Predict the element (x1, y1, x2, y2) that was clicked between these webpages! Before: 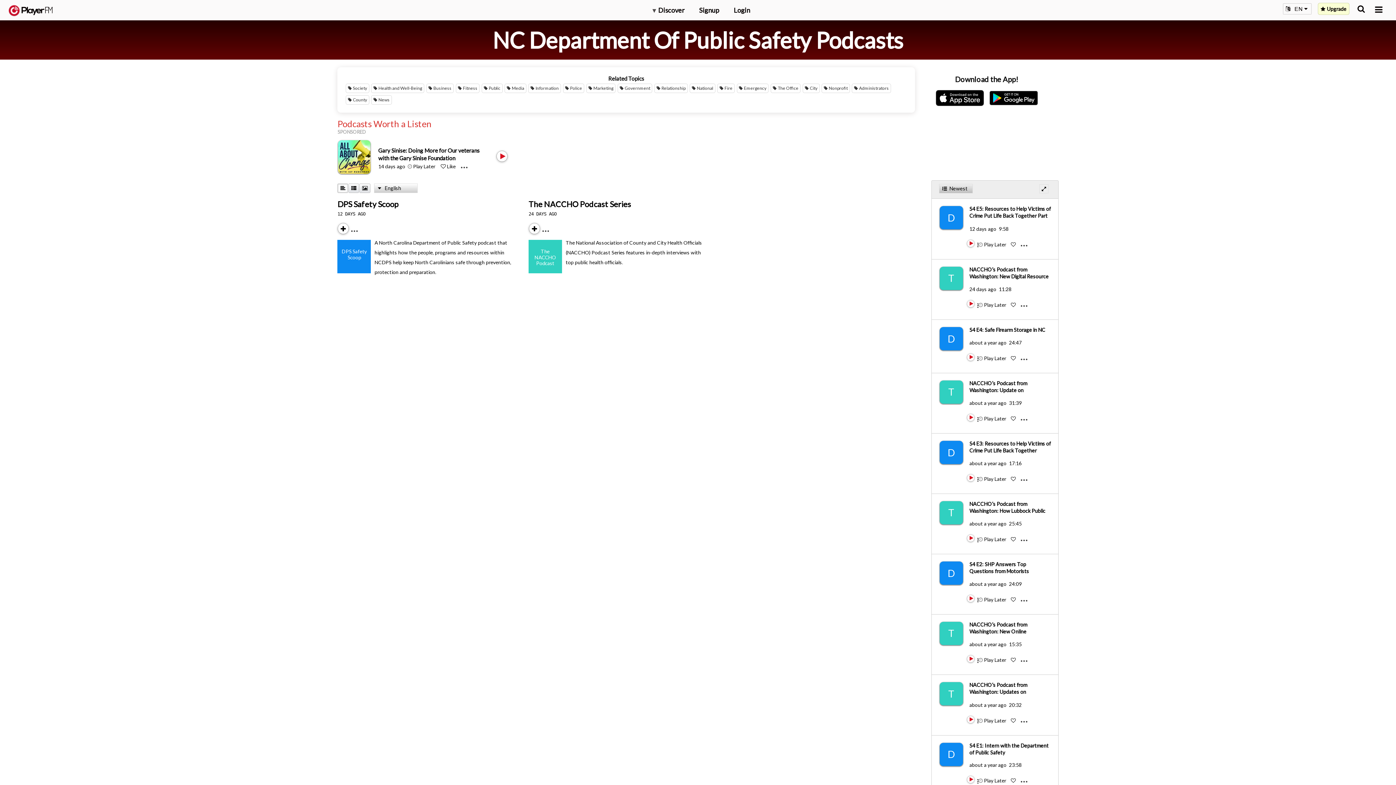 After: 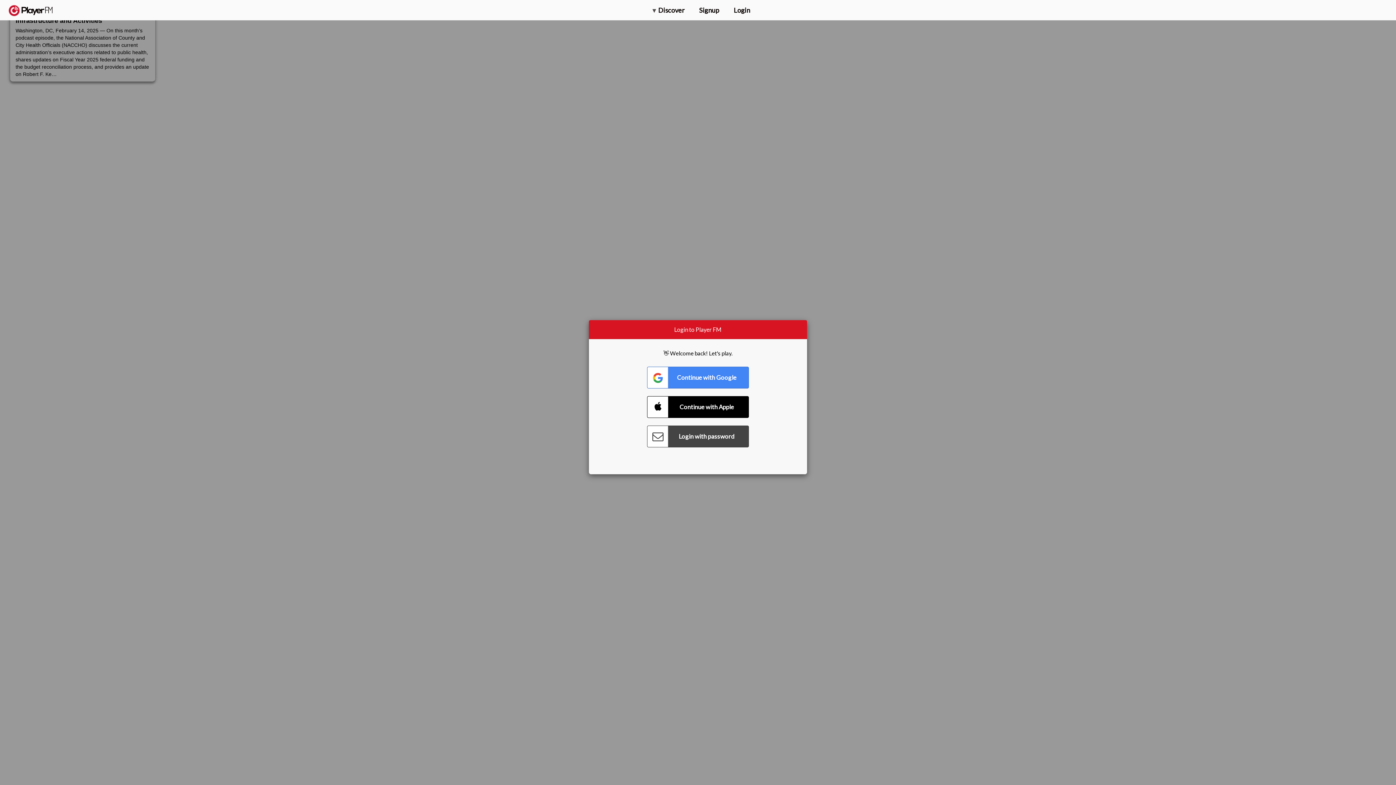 Action: bbox: (939, 621, 969, 645) label: T